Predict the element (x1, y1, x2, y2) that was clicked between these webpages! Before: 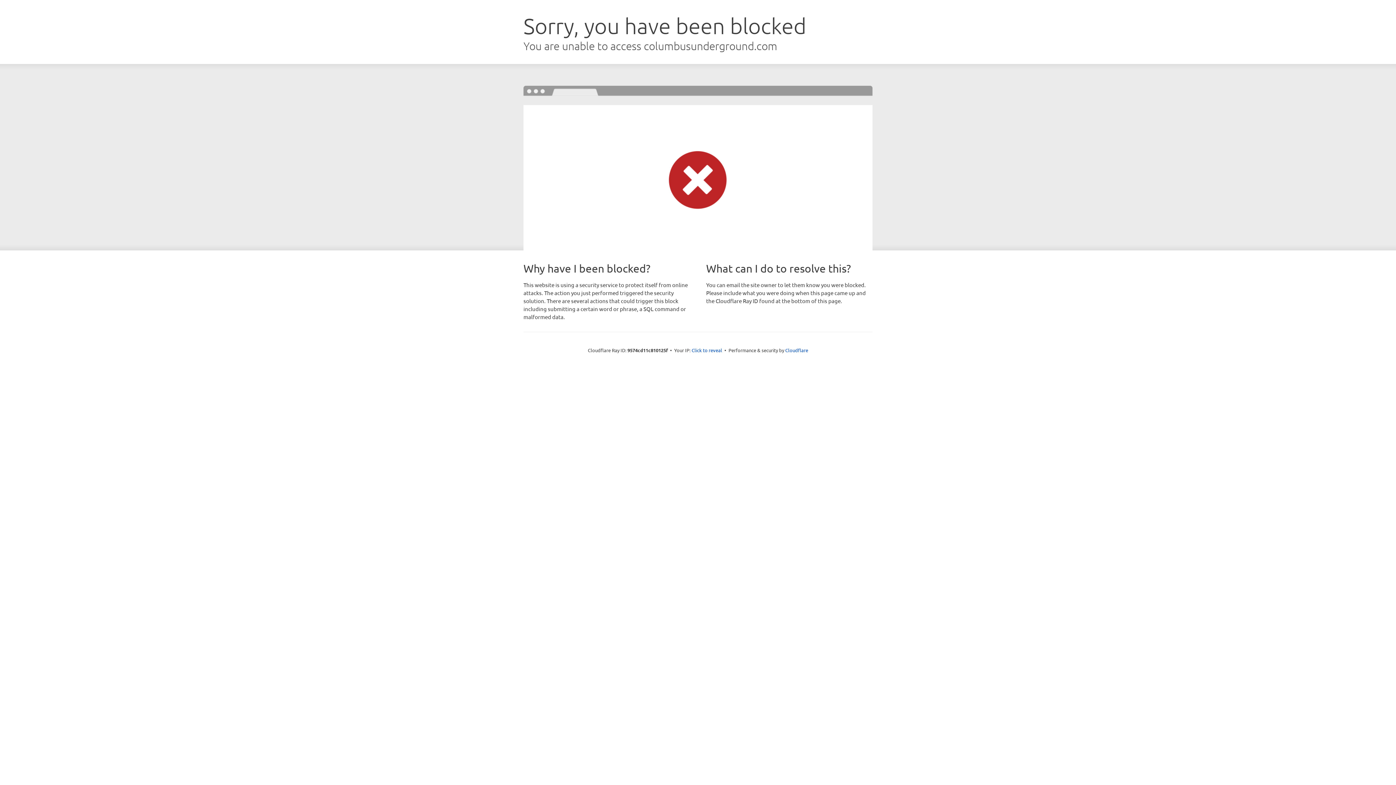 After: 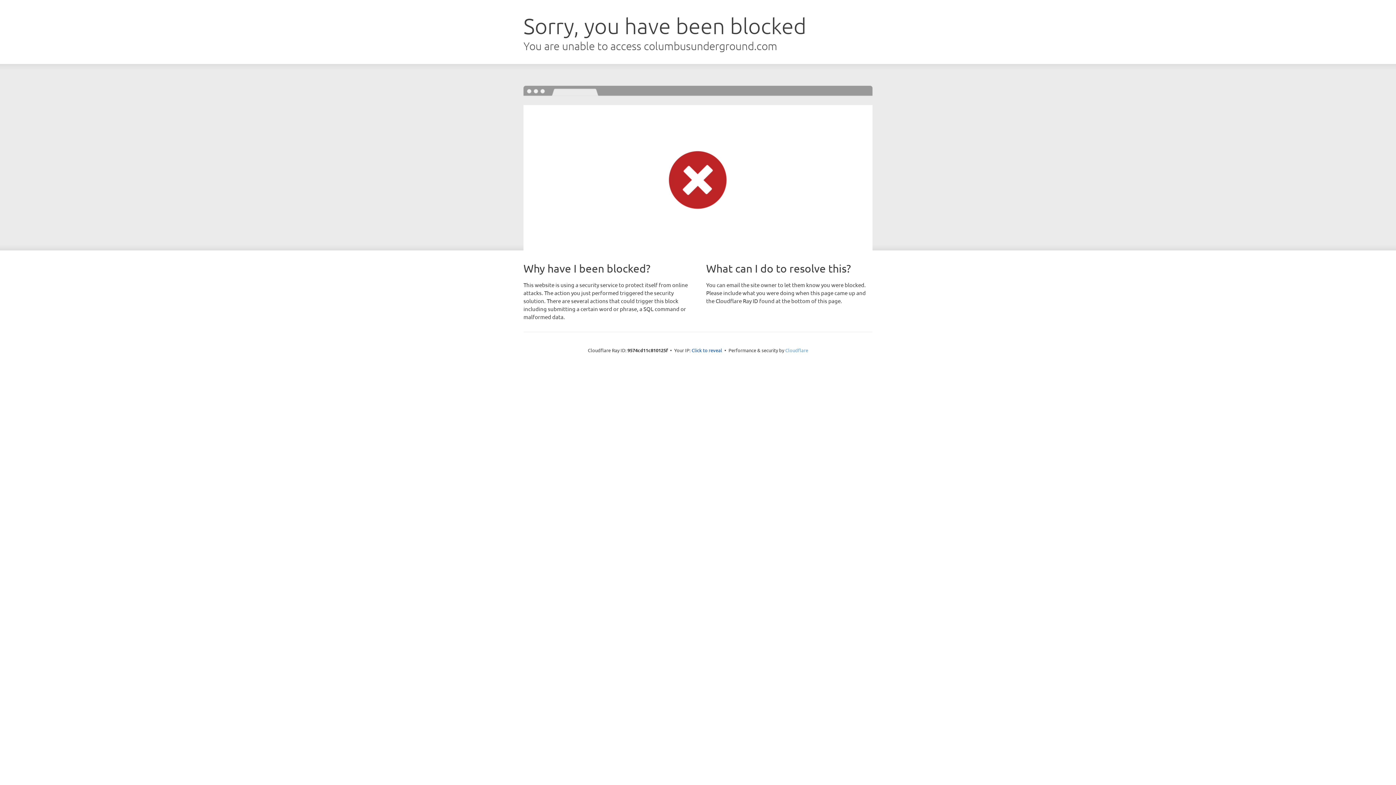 Action: bbox: (785, 347, 808, 353) label: Cloudflare